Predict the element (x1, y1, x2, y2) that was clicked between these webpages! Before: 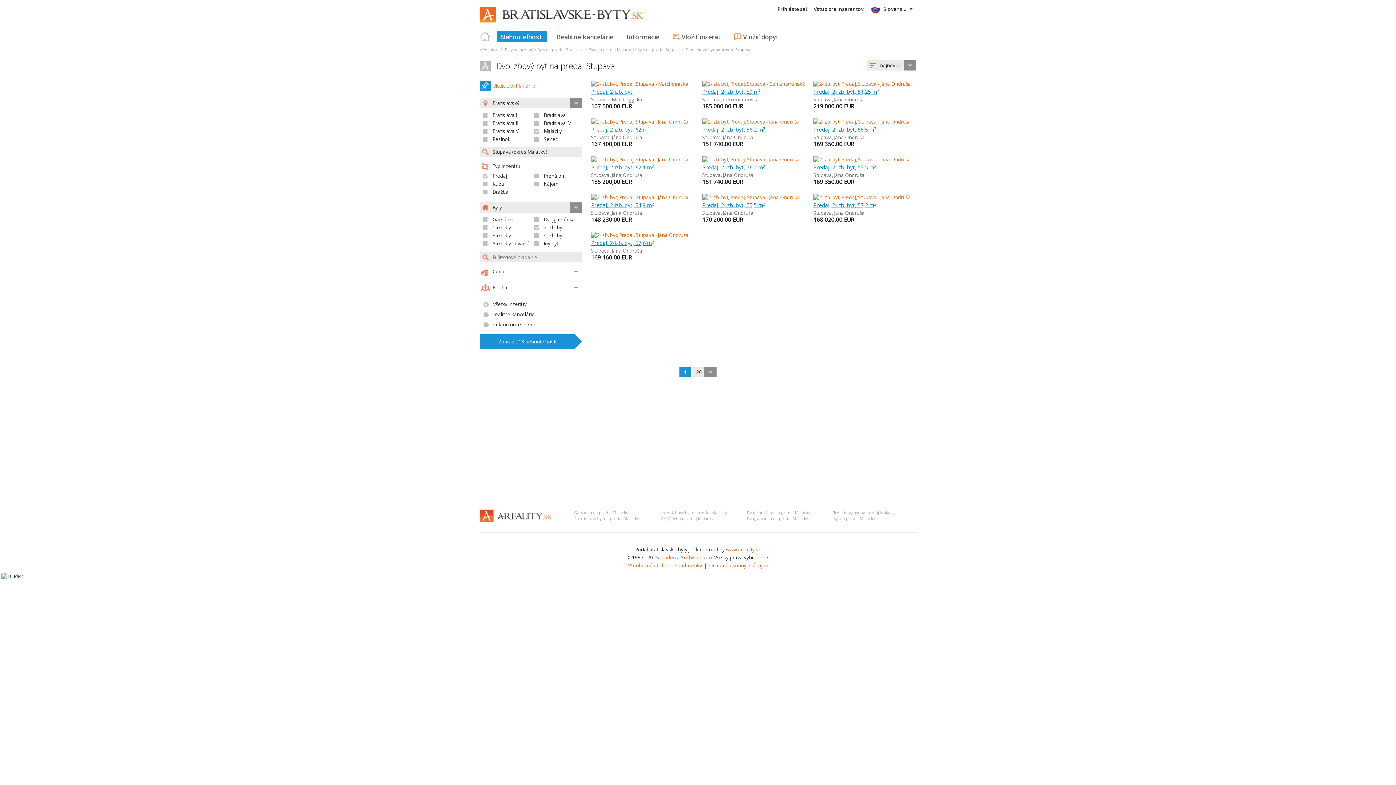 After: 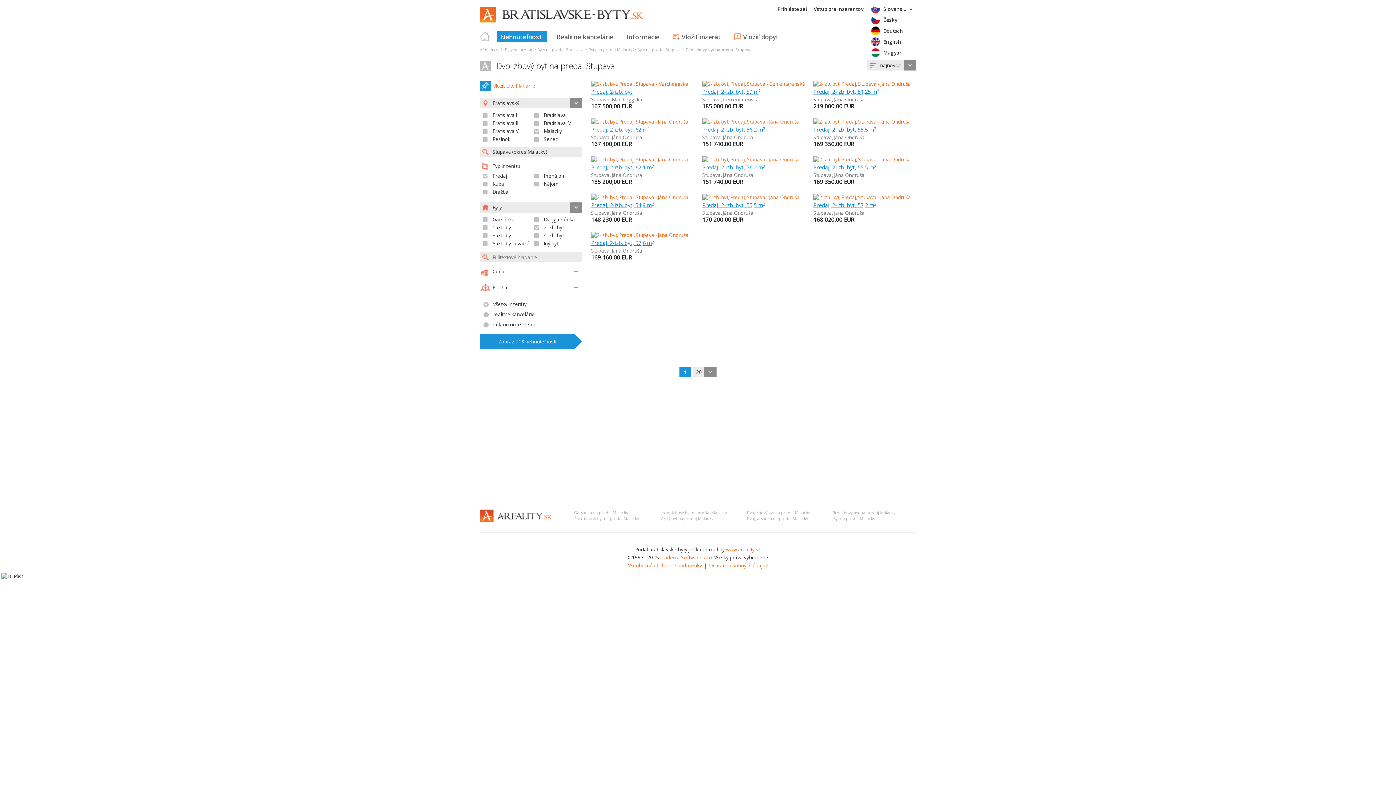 Action: label: Slovensky bbox: (870, 3, 912, 14)